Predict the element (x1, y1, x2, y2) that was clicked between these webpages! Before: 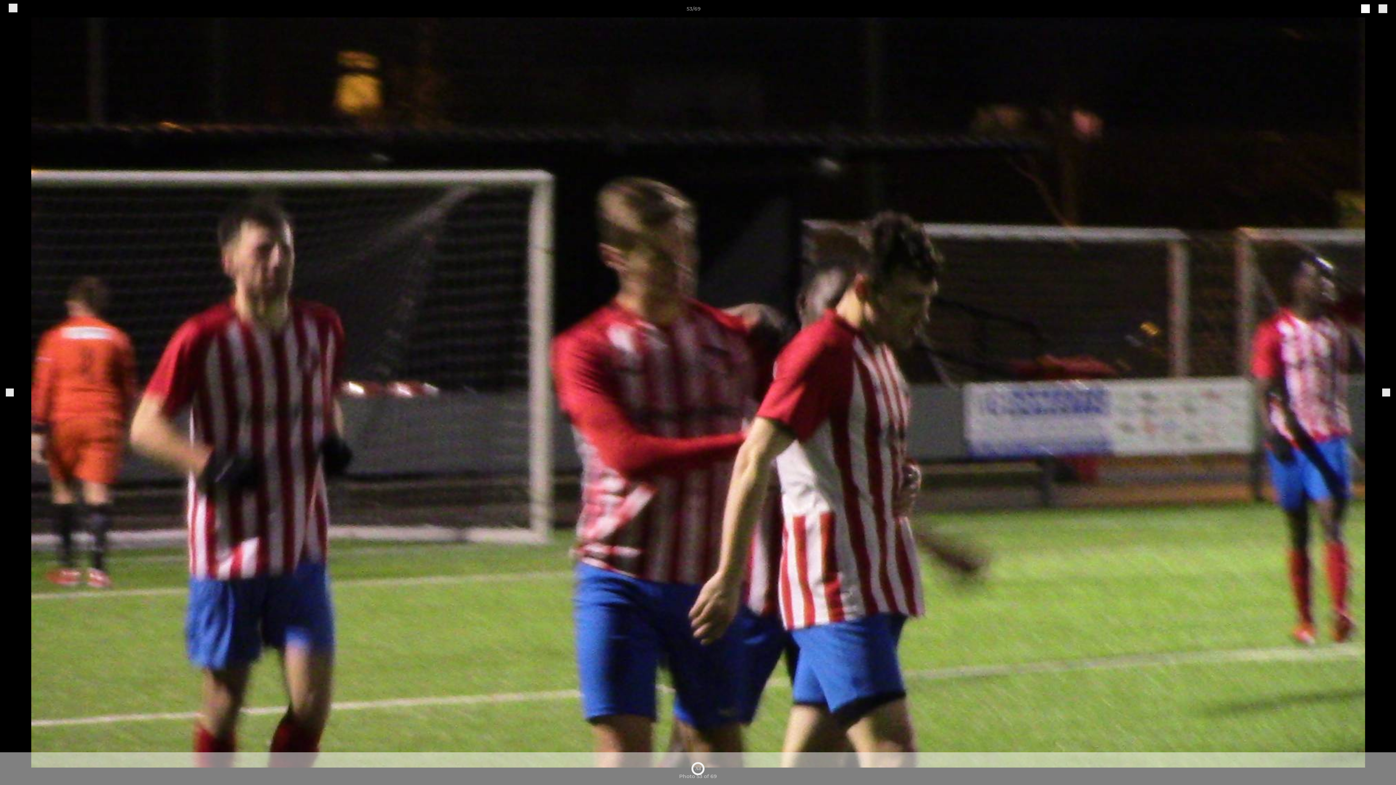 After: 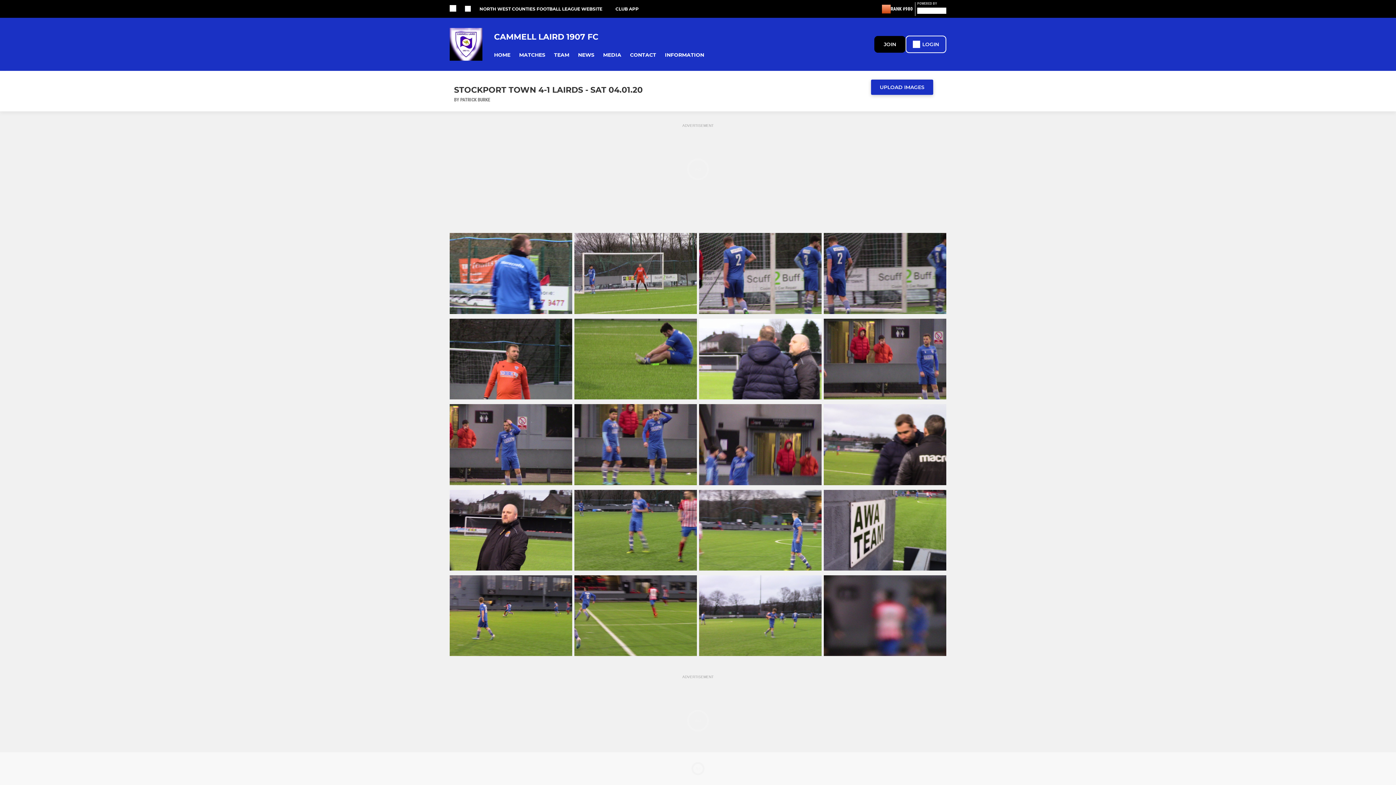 Action: bbox: (8, 3, 17, 13)